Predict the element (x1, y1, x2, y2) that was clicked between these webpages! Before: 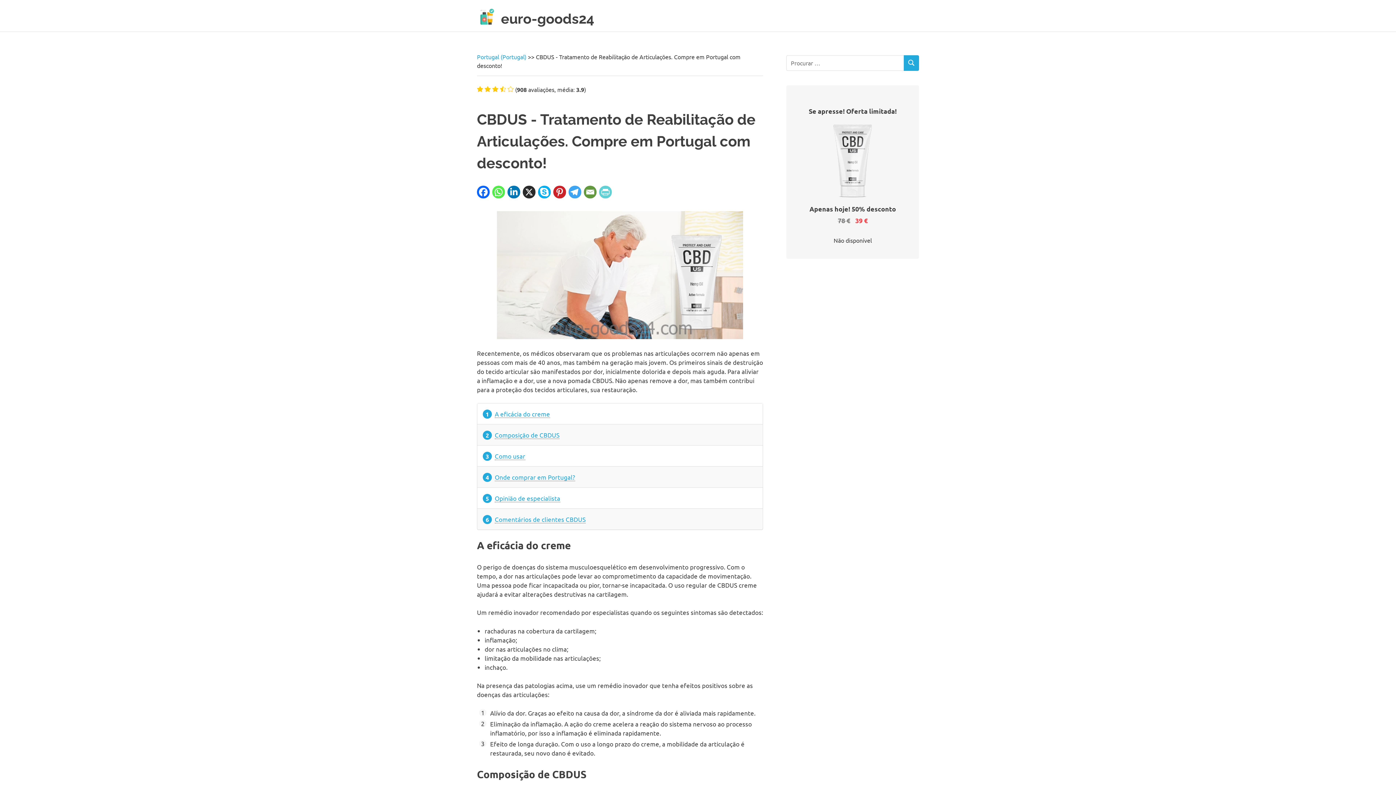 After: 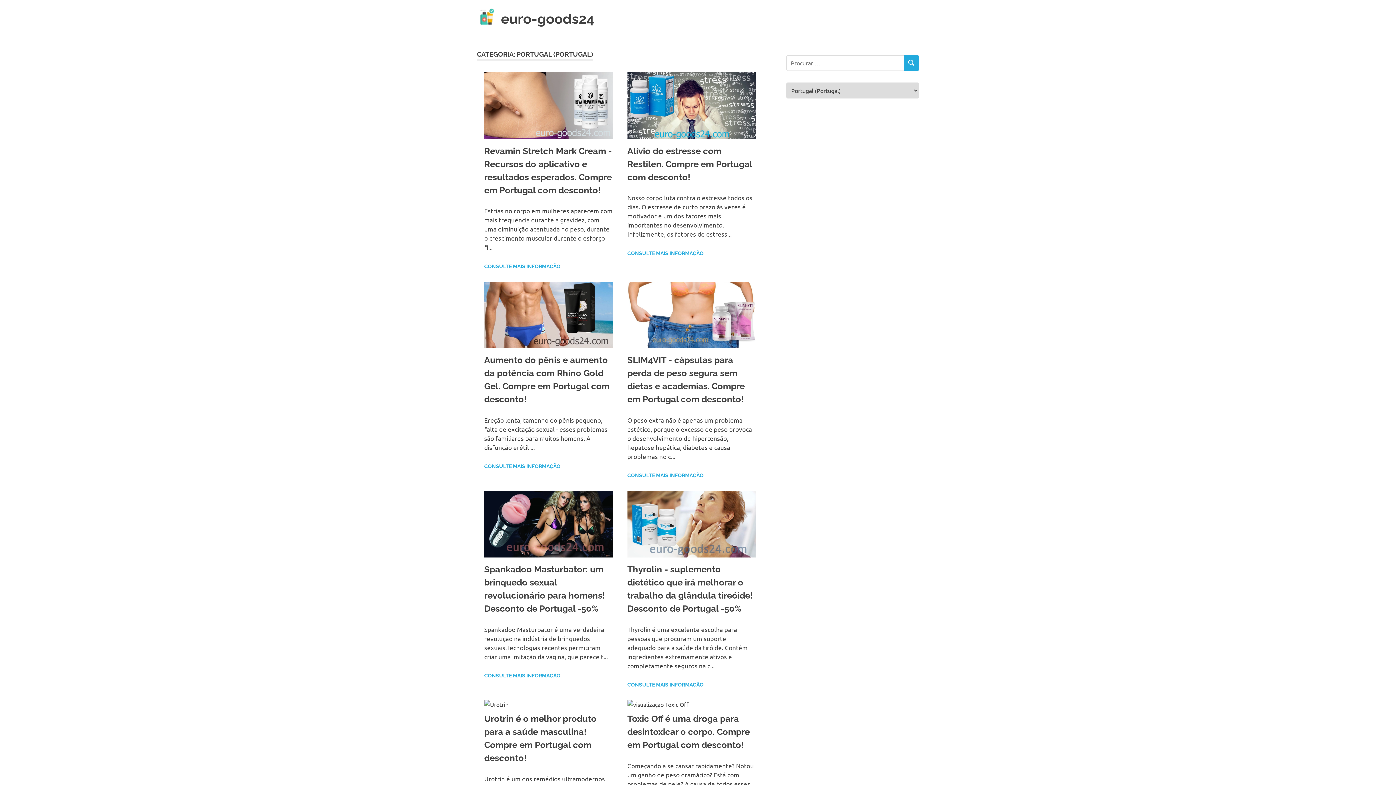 Action: label: euro-goods24 bbox: (501, 10, 594, 26)